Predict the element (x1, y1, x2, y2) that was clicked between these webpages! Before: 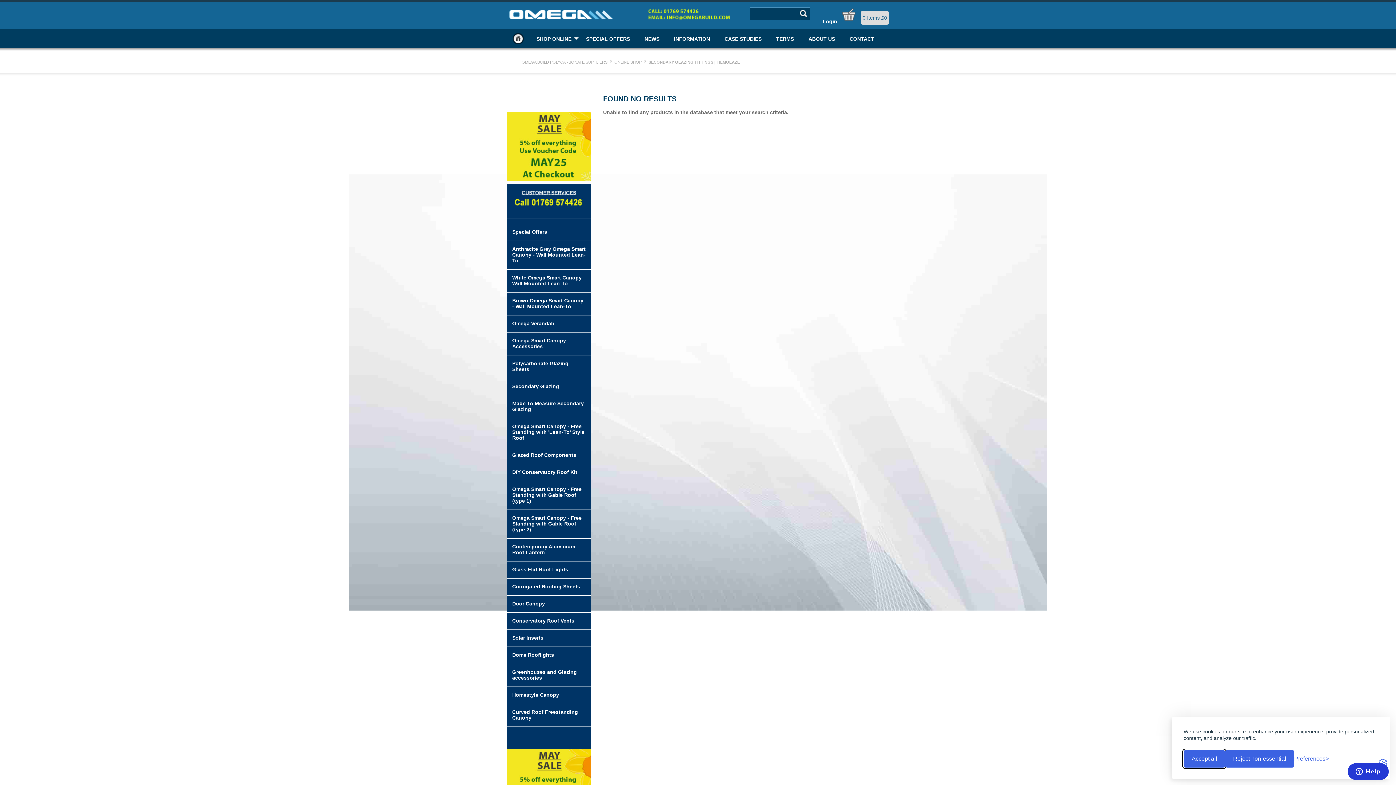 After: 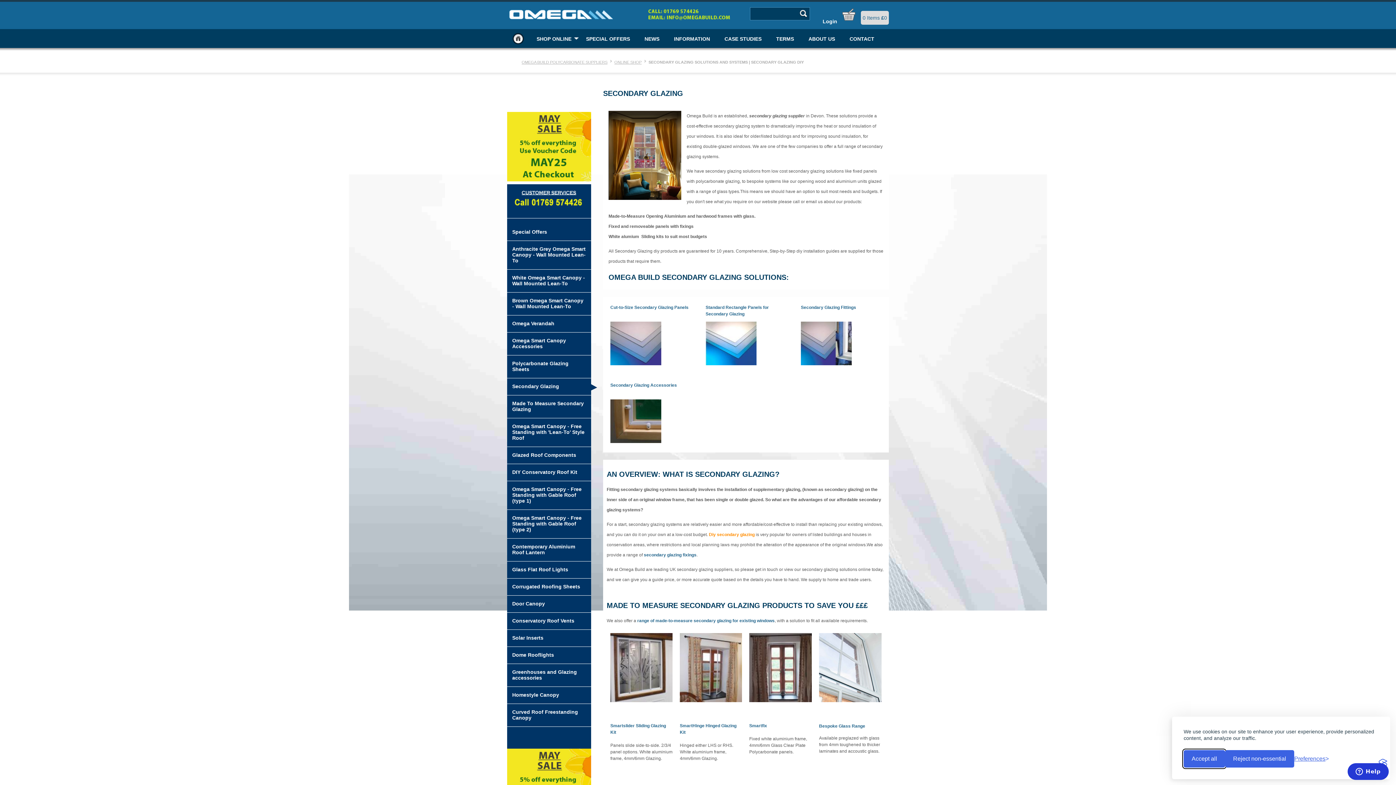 Action: label: Secondary Glazing bbox: (507, 378, 564, 394)